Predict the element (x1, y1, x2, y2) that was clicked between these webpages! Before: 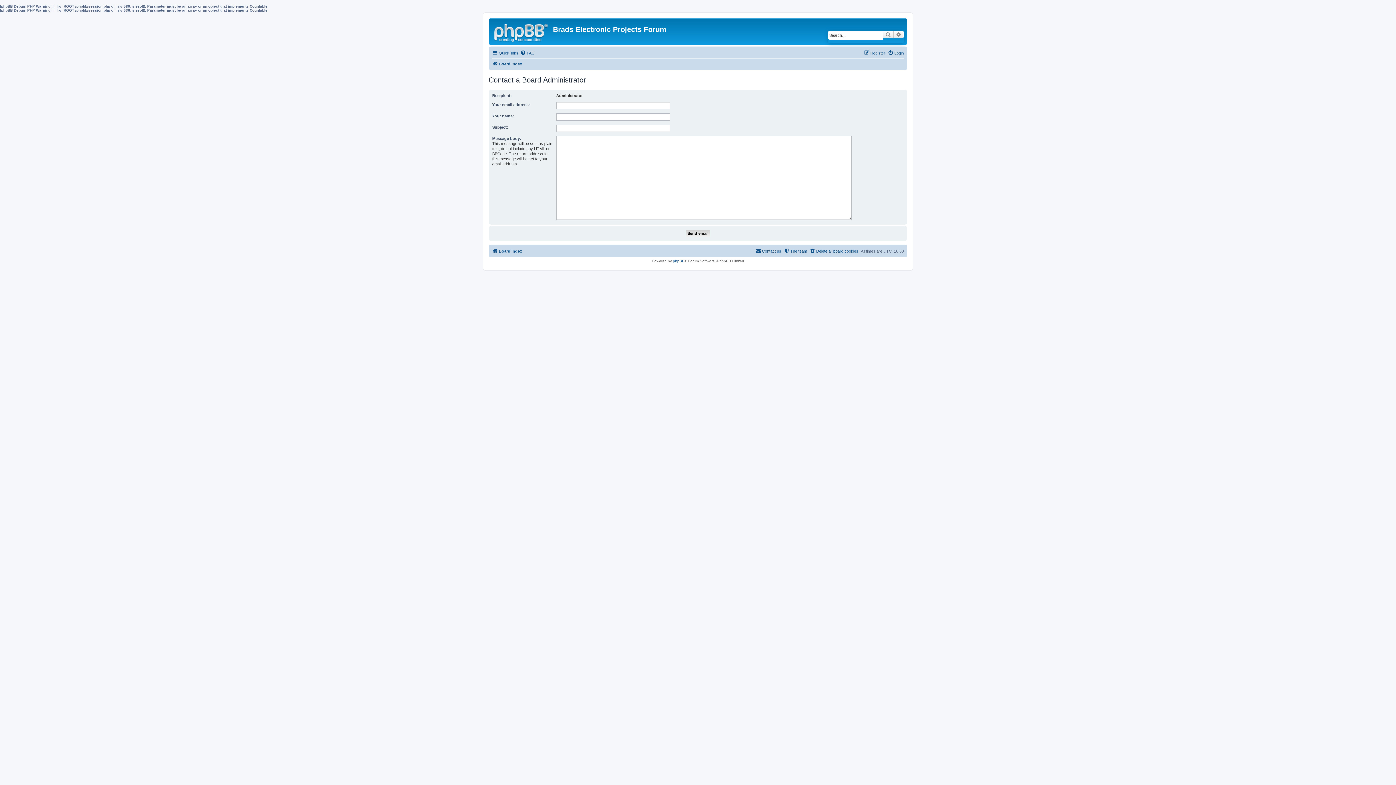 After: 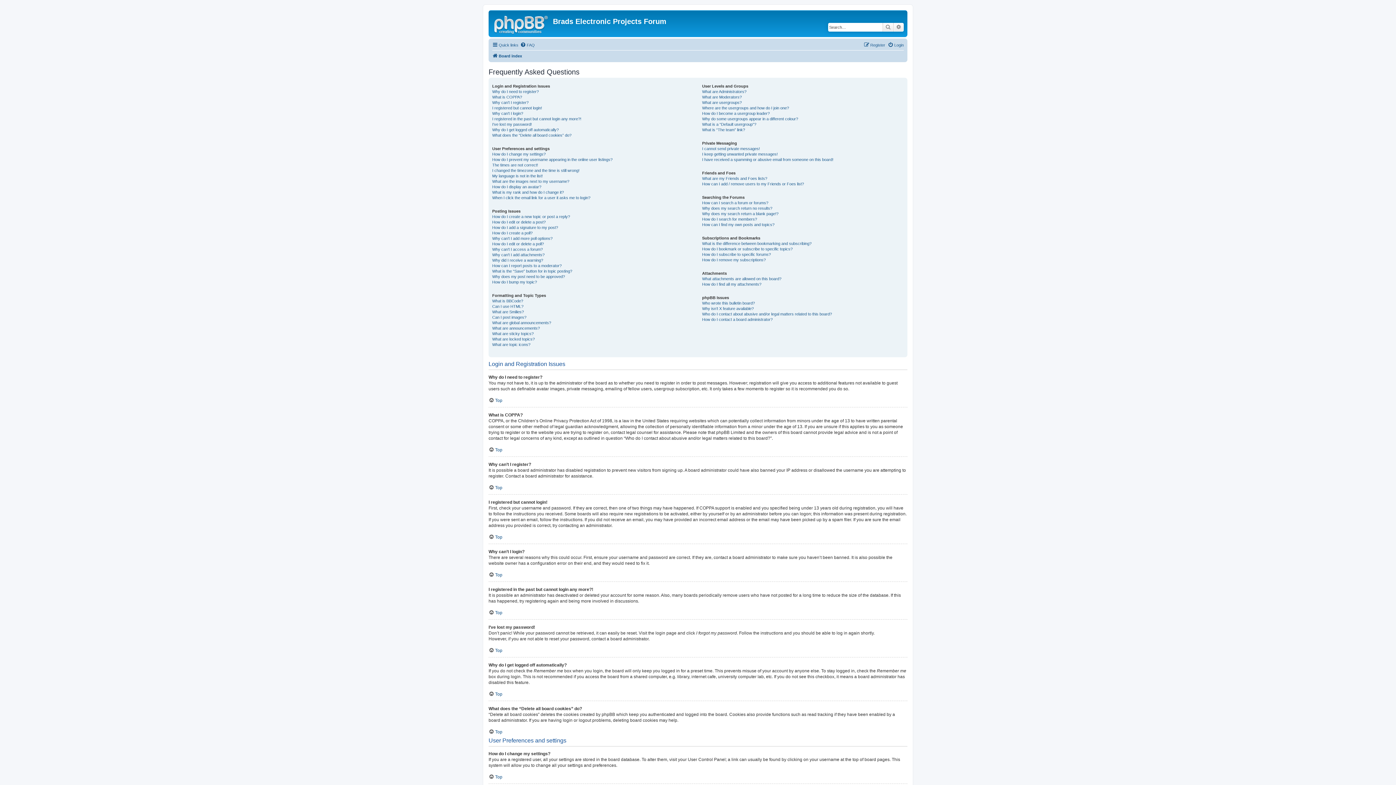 Action: label: FAQ bbox: (520, 48, 534, 57)